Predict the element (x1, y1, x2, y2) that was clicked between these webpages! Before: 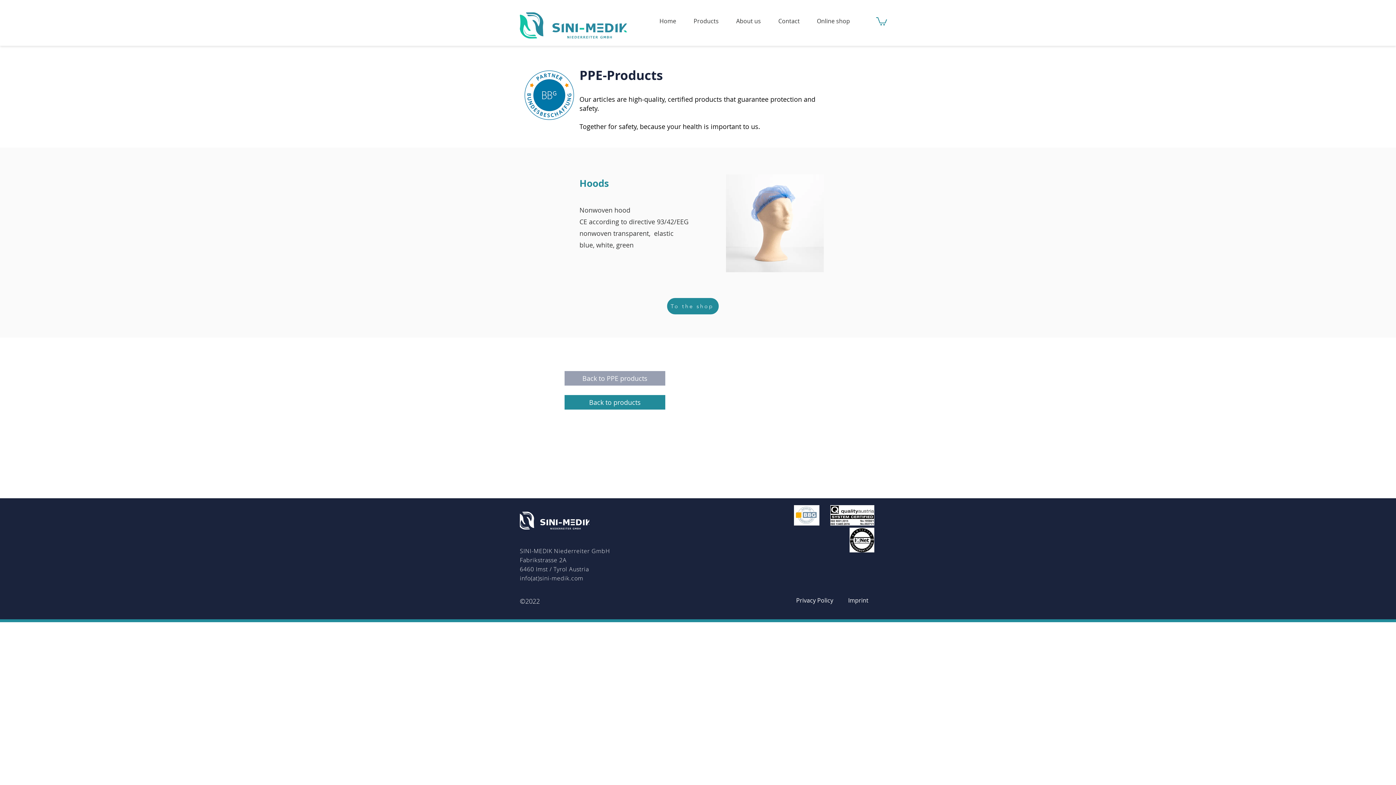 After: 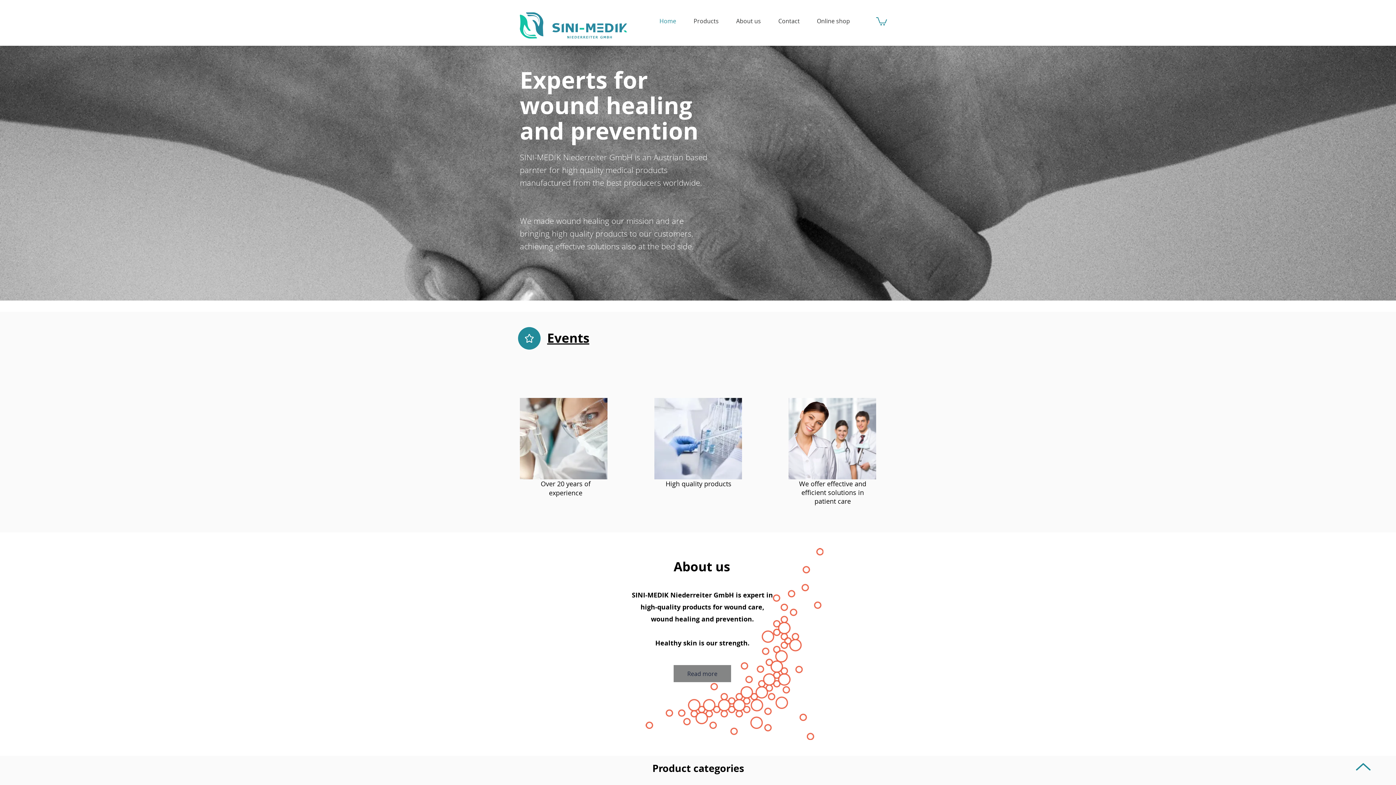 Action: bbox: (654, 12, 688, 29) label: Home